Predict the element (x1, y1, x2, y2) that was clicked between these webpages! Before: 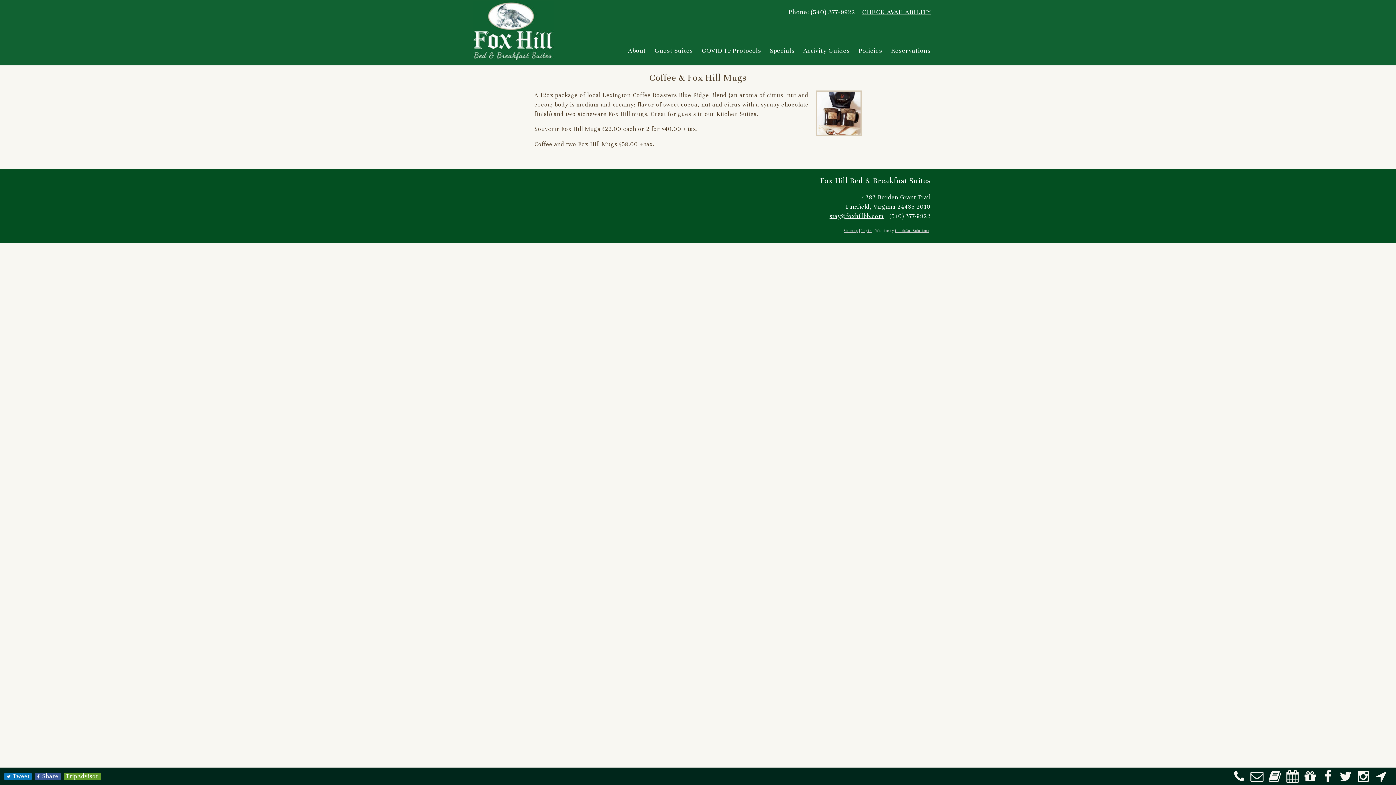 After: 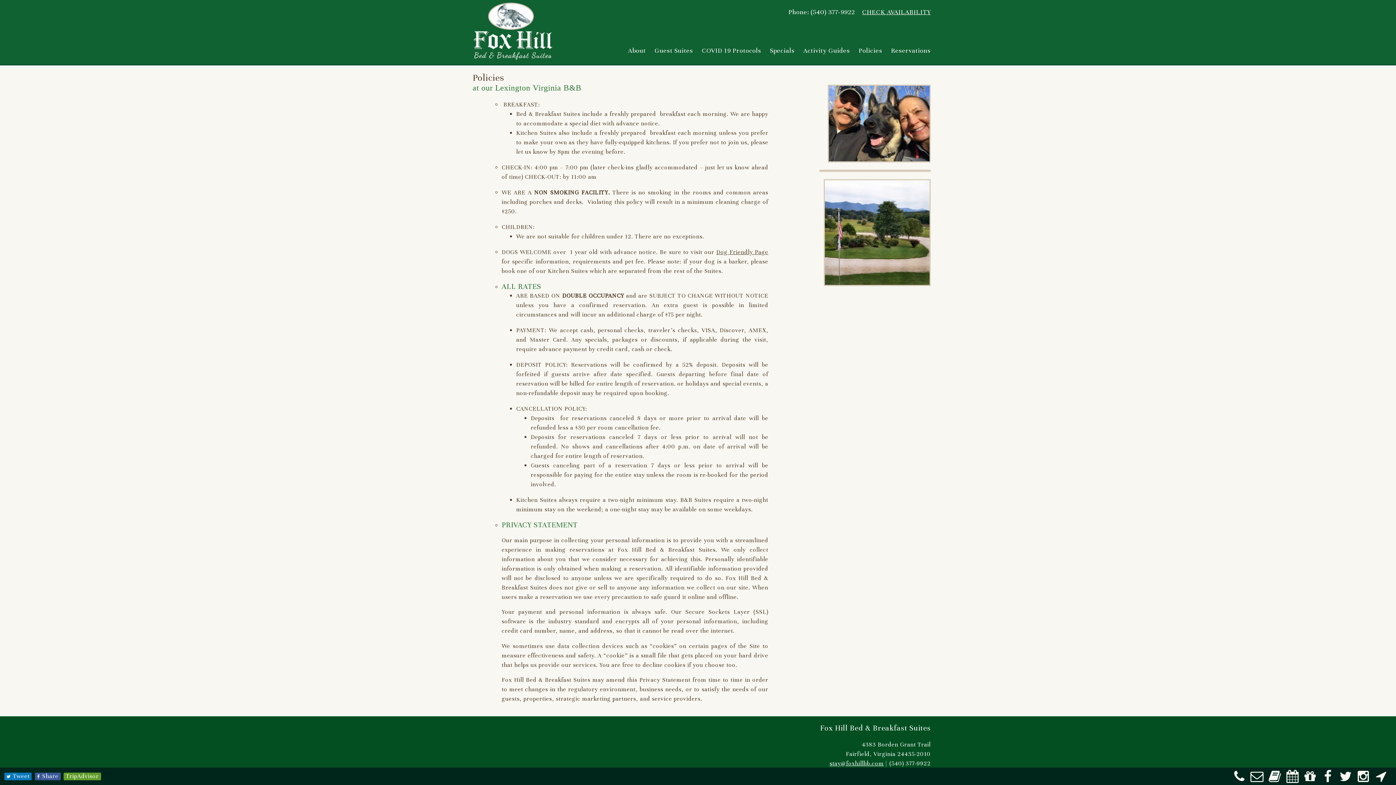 Action: label: Policies bbox: (858, 44, 882, 57)